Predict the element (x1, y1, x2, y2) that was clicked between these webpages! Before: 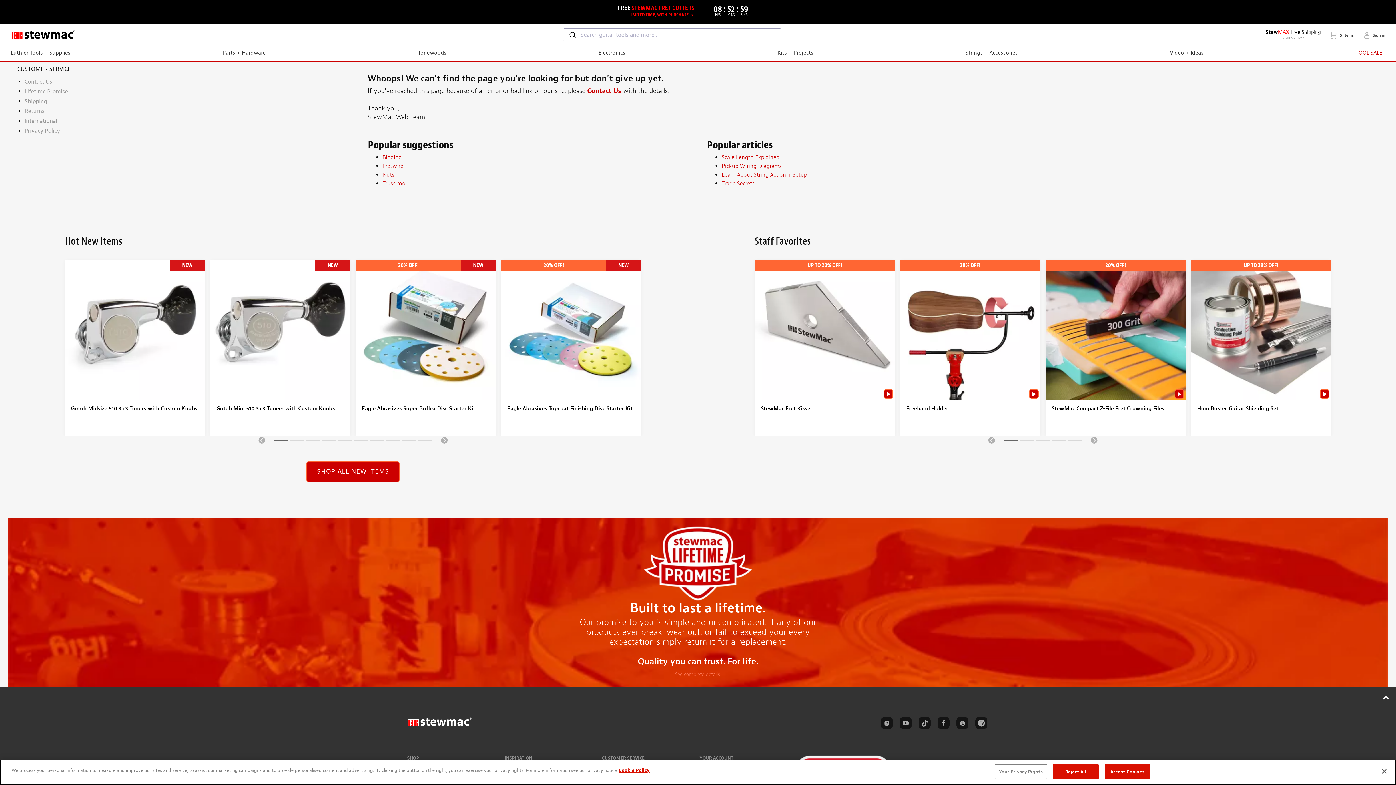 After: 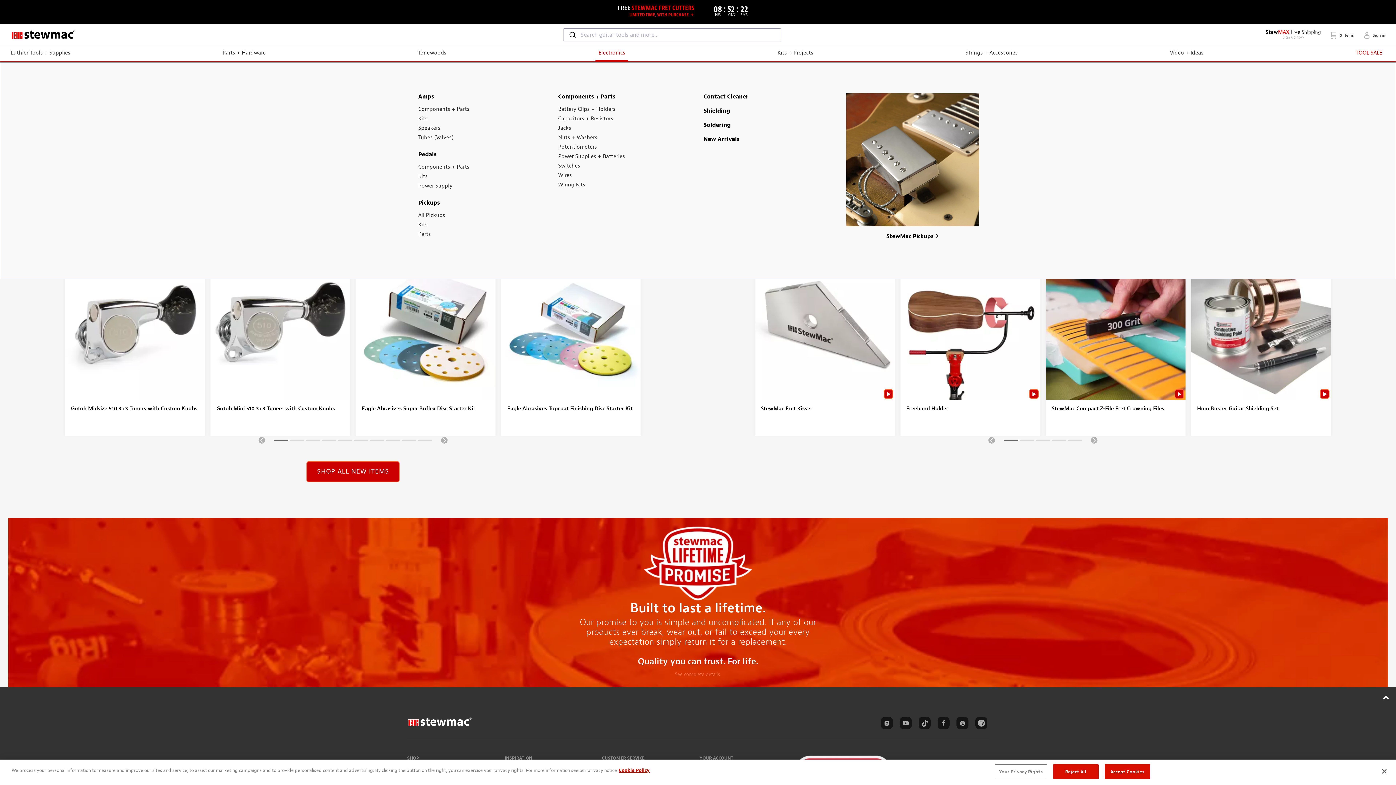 Action: label: Electronics bbox: (598, 45, 625, 56)